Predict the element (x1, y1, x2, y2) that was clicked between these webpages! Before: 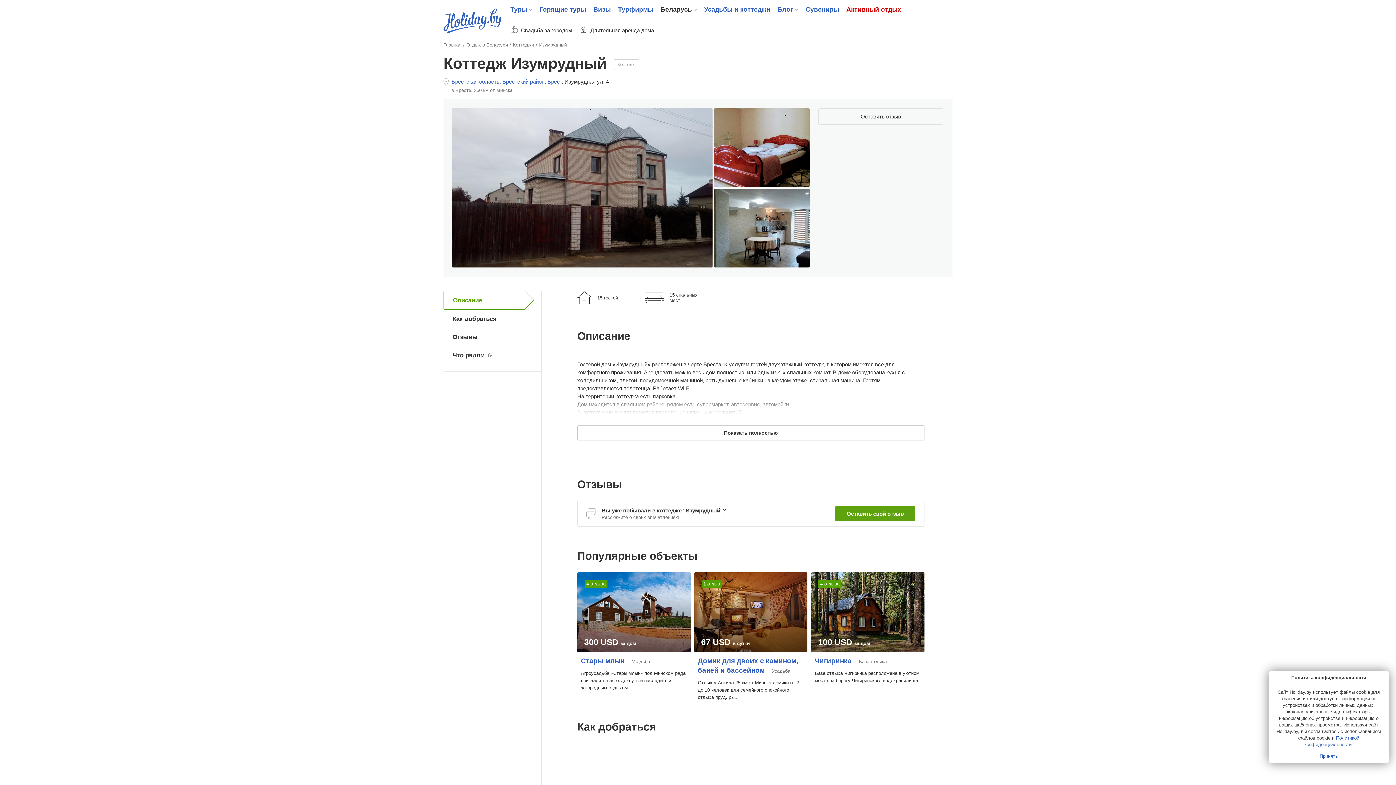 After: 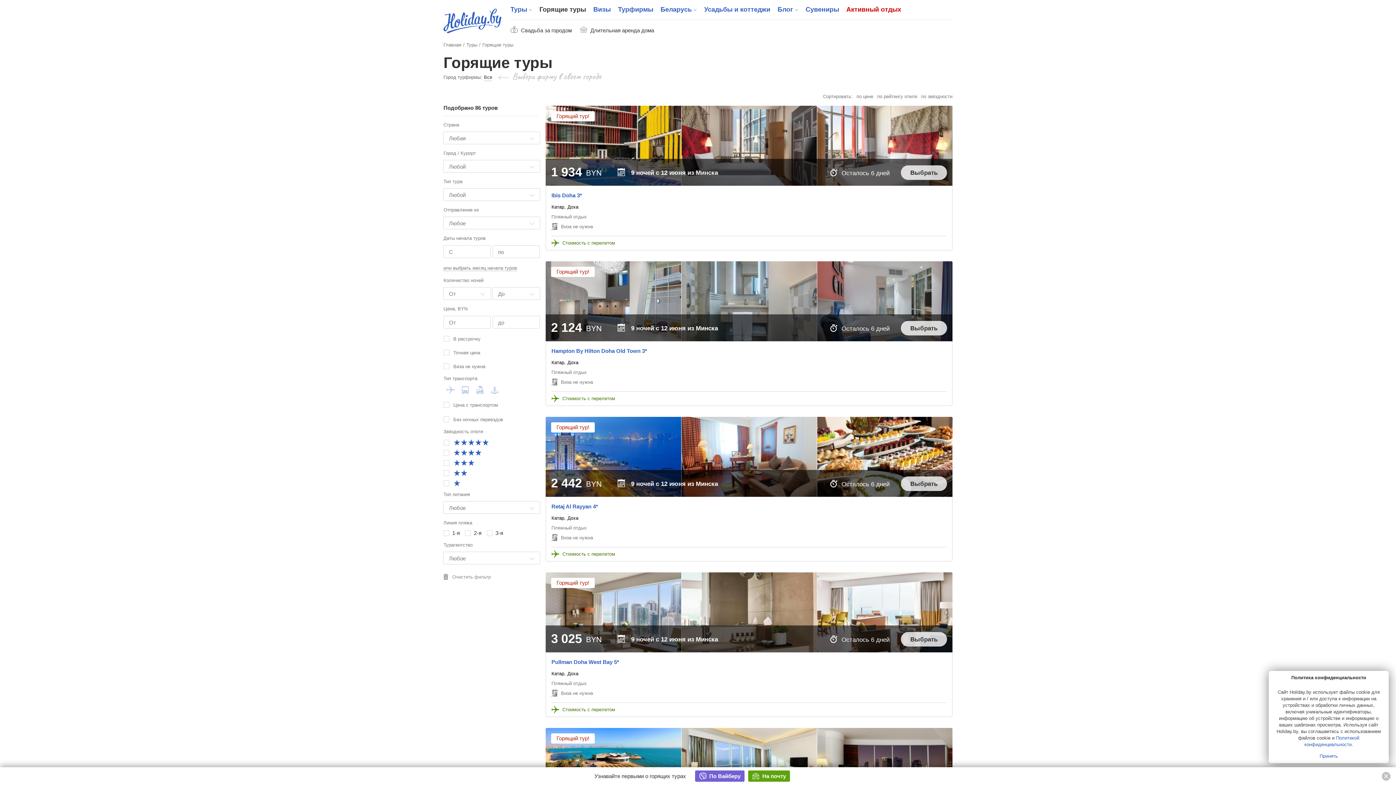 Action: label: Горящие туры bbox: (536, 0, 589, 19)